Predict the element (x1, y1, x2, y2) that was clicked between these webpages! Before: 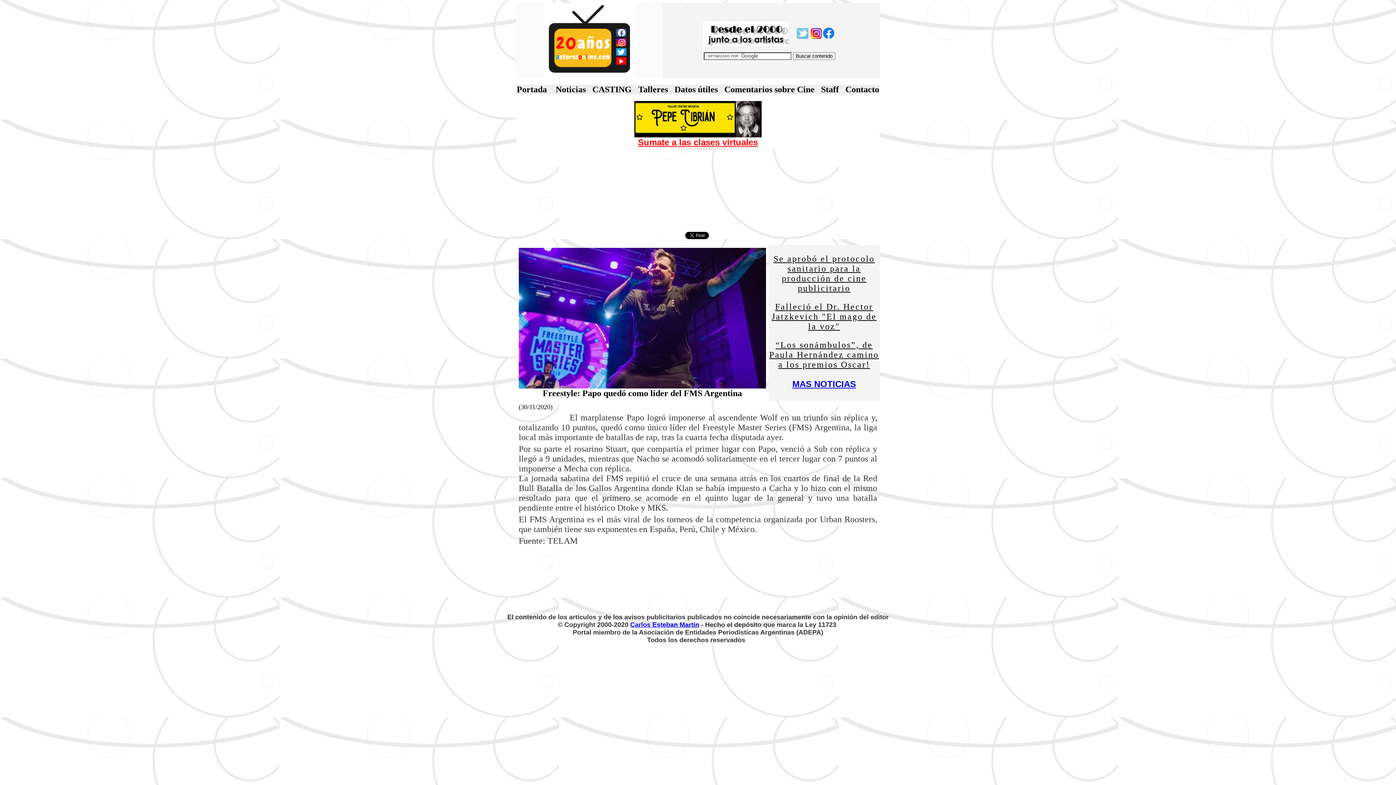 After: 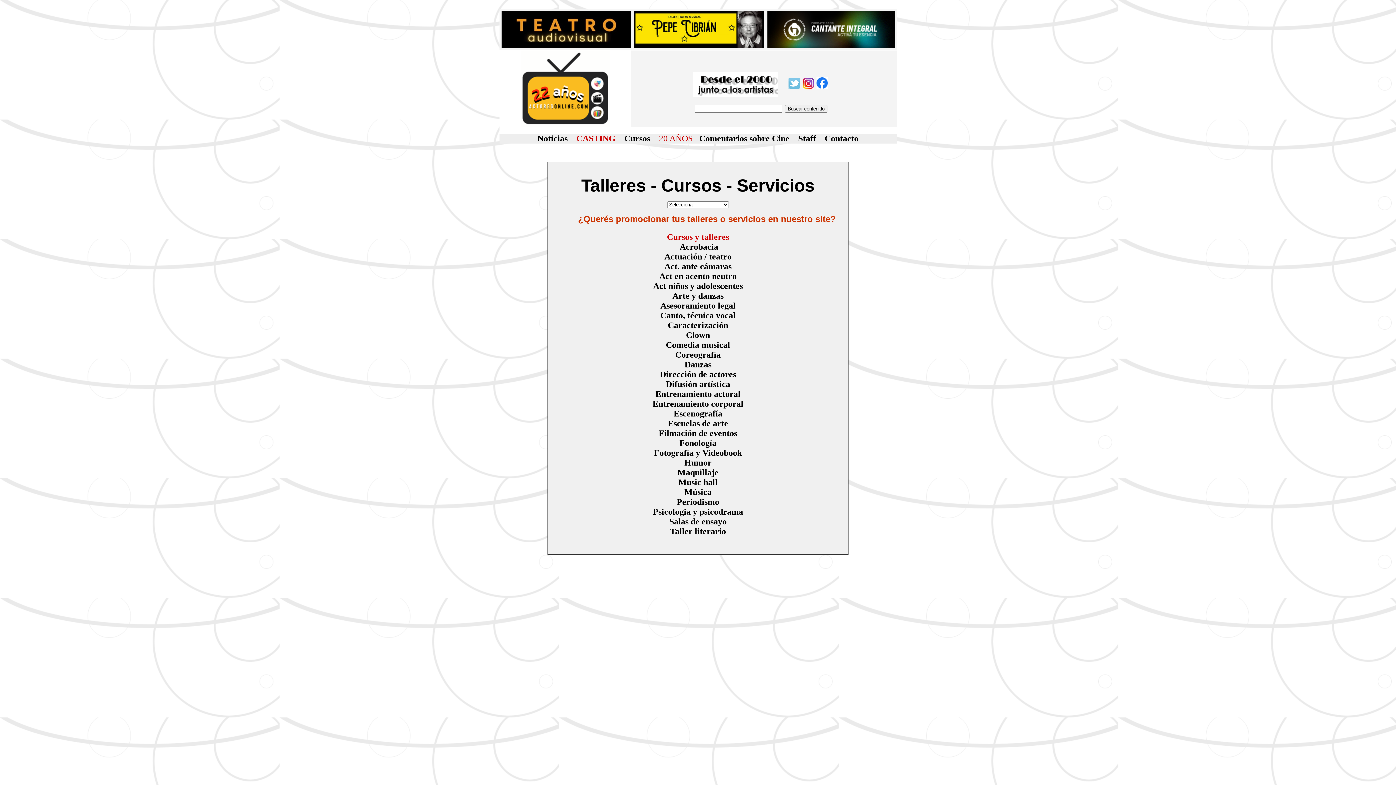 Action: bbox: (631, 84, 668, 94) label:    Talleres